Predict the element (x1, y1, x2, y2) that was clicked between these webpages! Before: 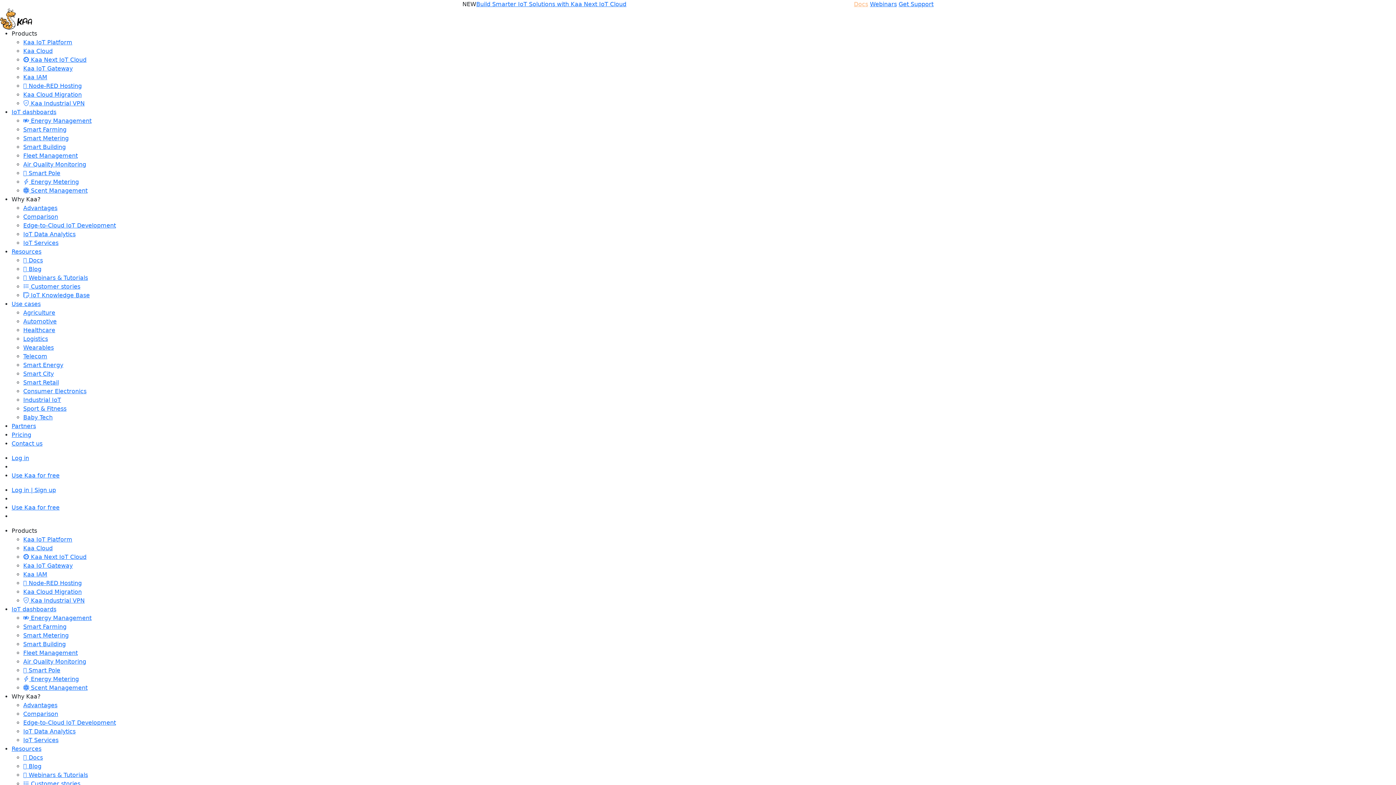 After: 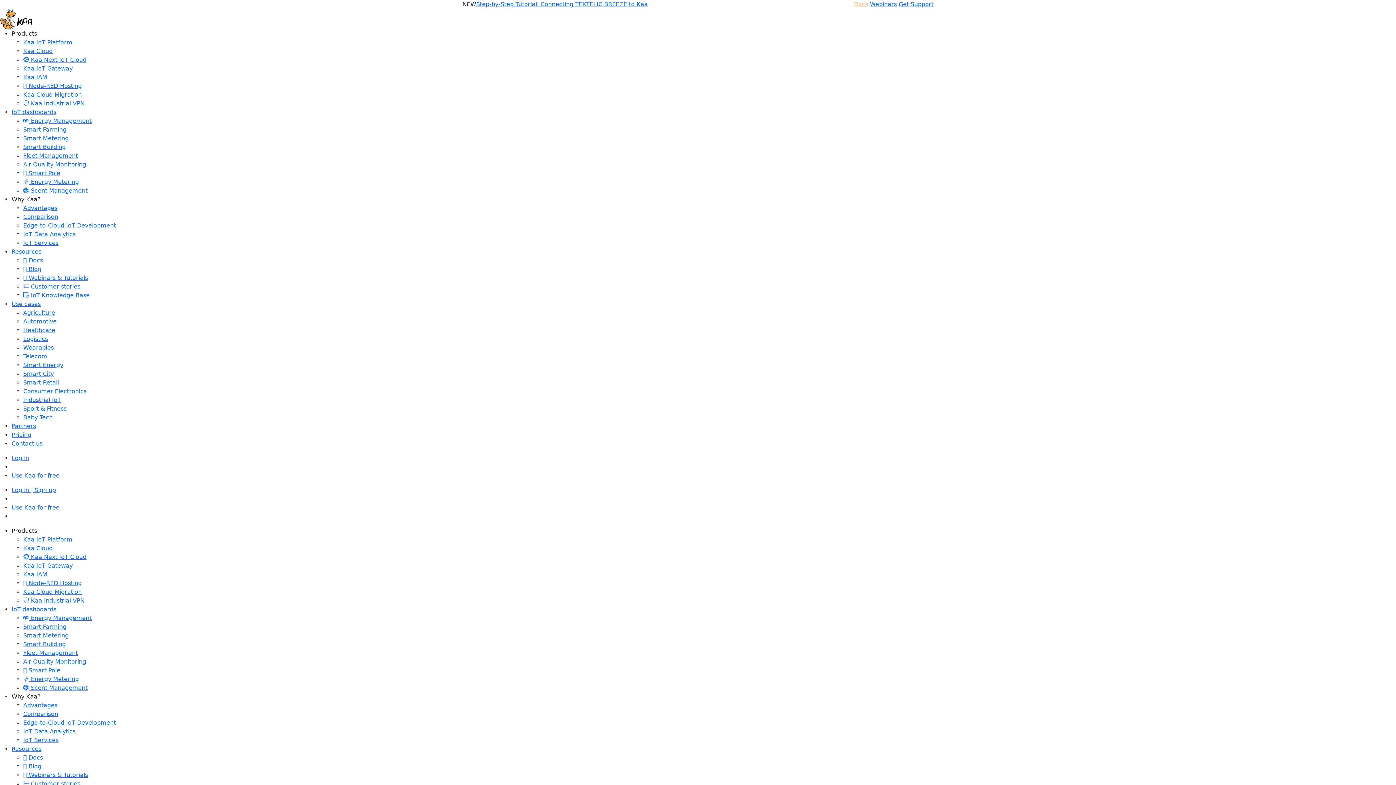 Action: bbox: (0, 15, 32, 22)